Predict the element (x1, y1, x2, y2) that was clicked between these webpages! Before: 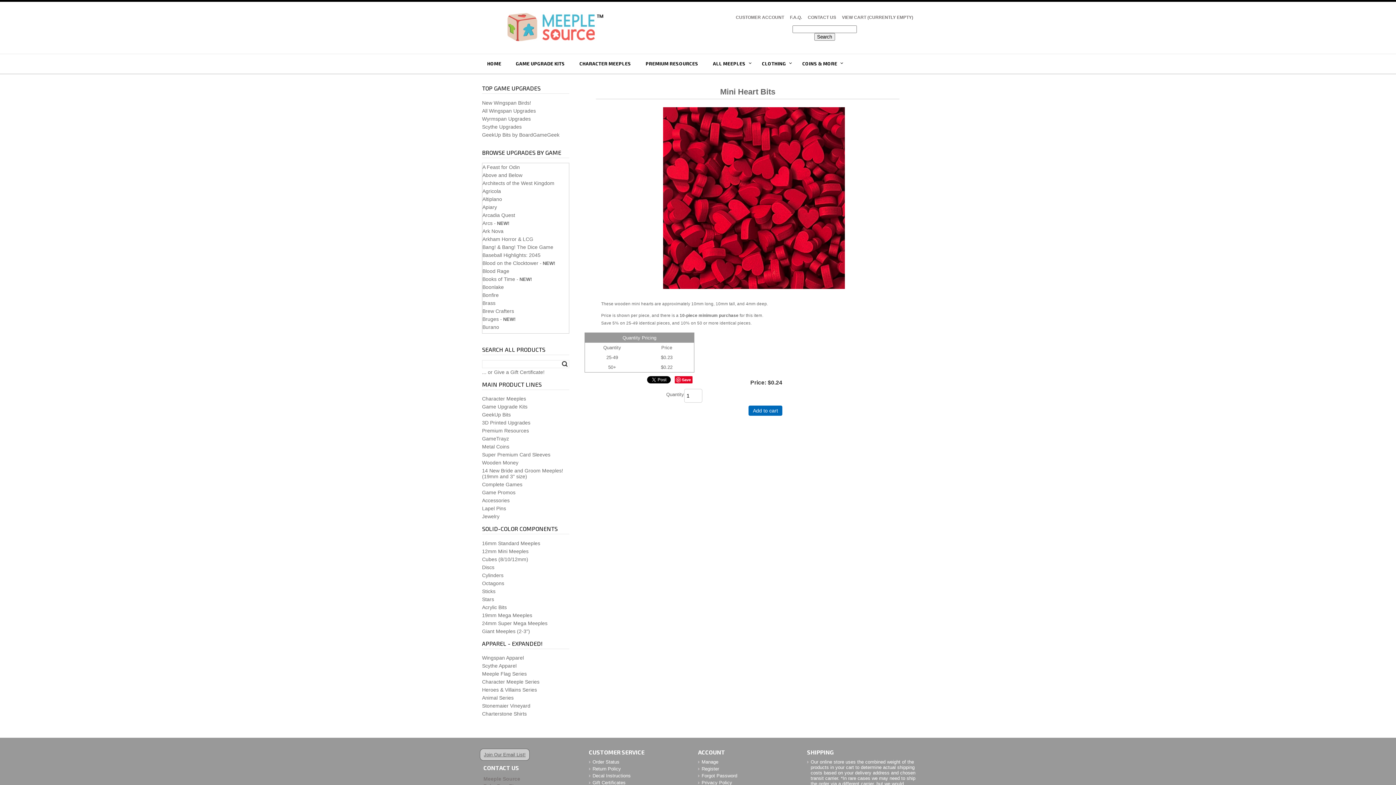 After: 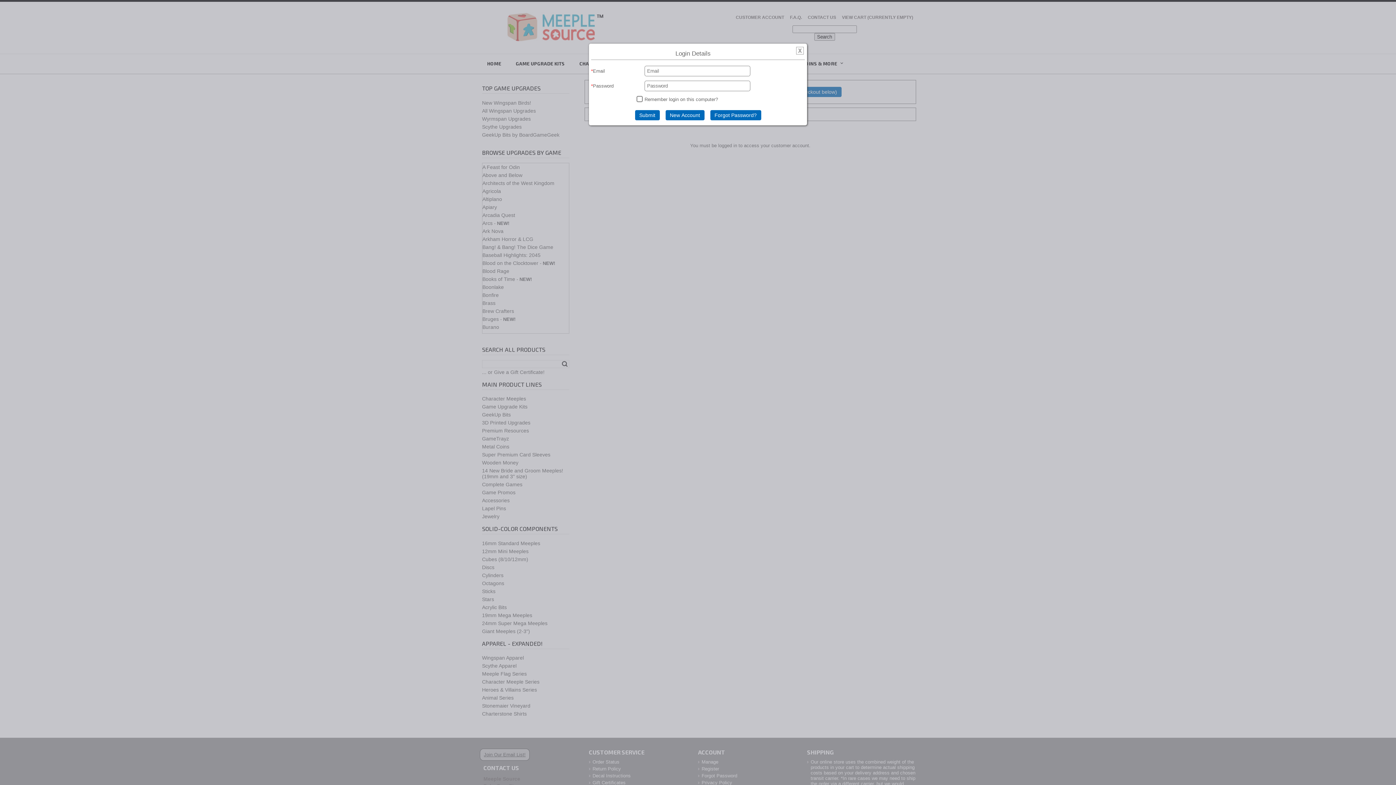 Action: bbox: (736, 14, 784, 20) label: CUSTOMER ACCOUNT